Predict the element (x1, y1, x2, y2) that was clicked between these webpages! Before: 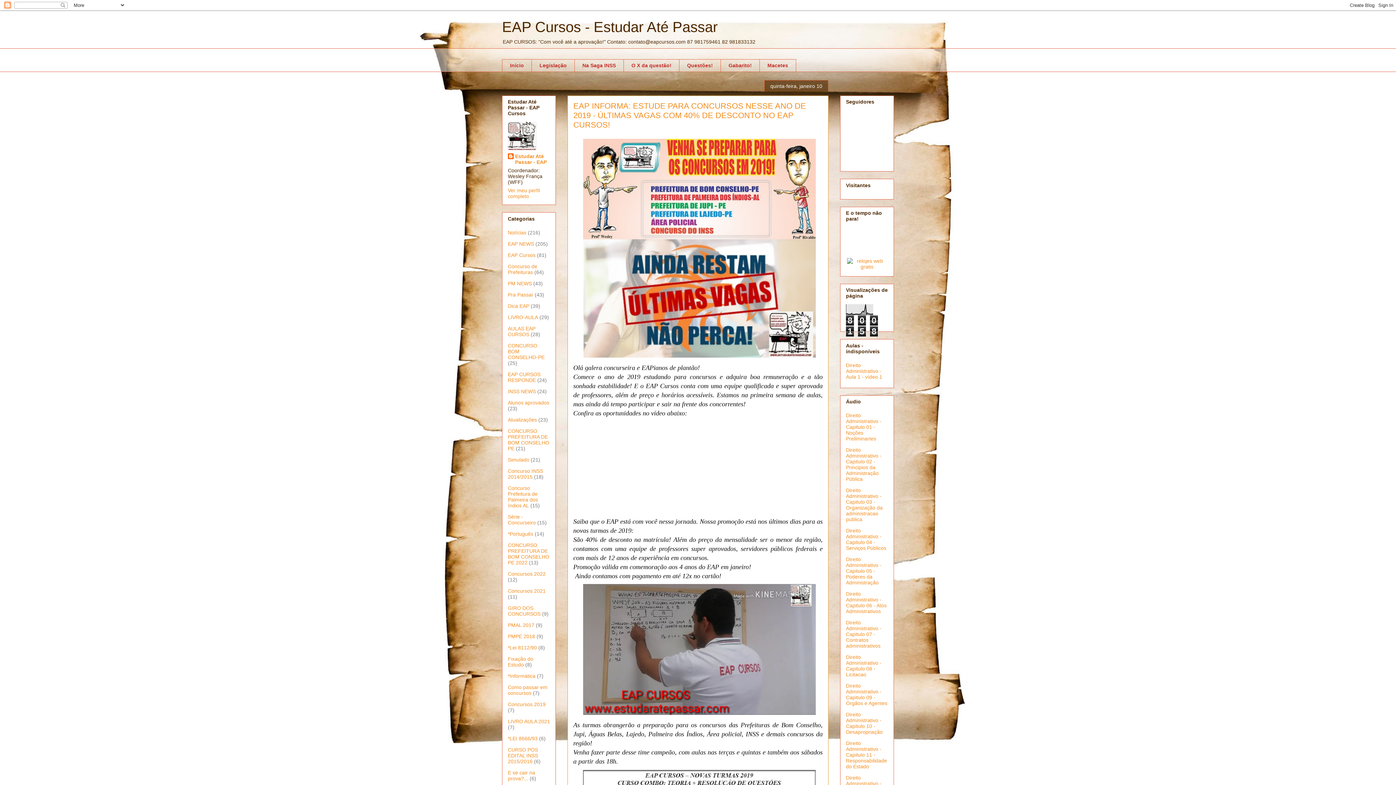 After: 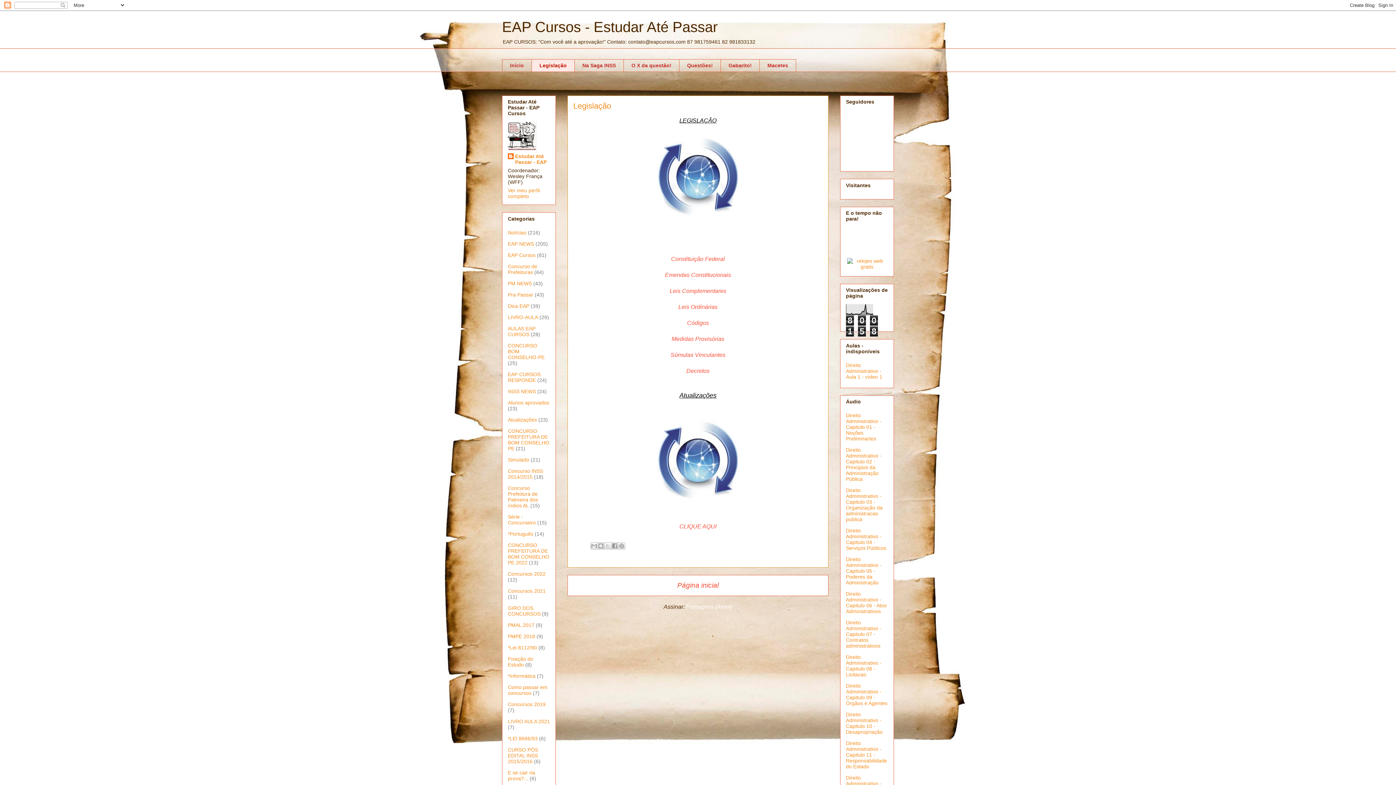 Action: label: Legislação bbox: (531, 59, 574, 71)